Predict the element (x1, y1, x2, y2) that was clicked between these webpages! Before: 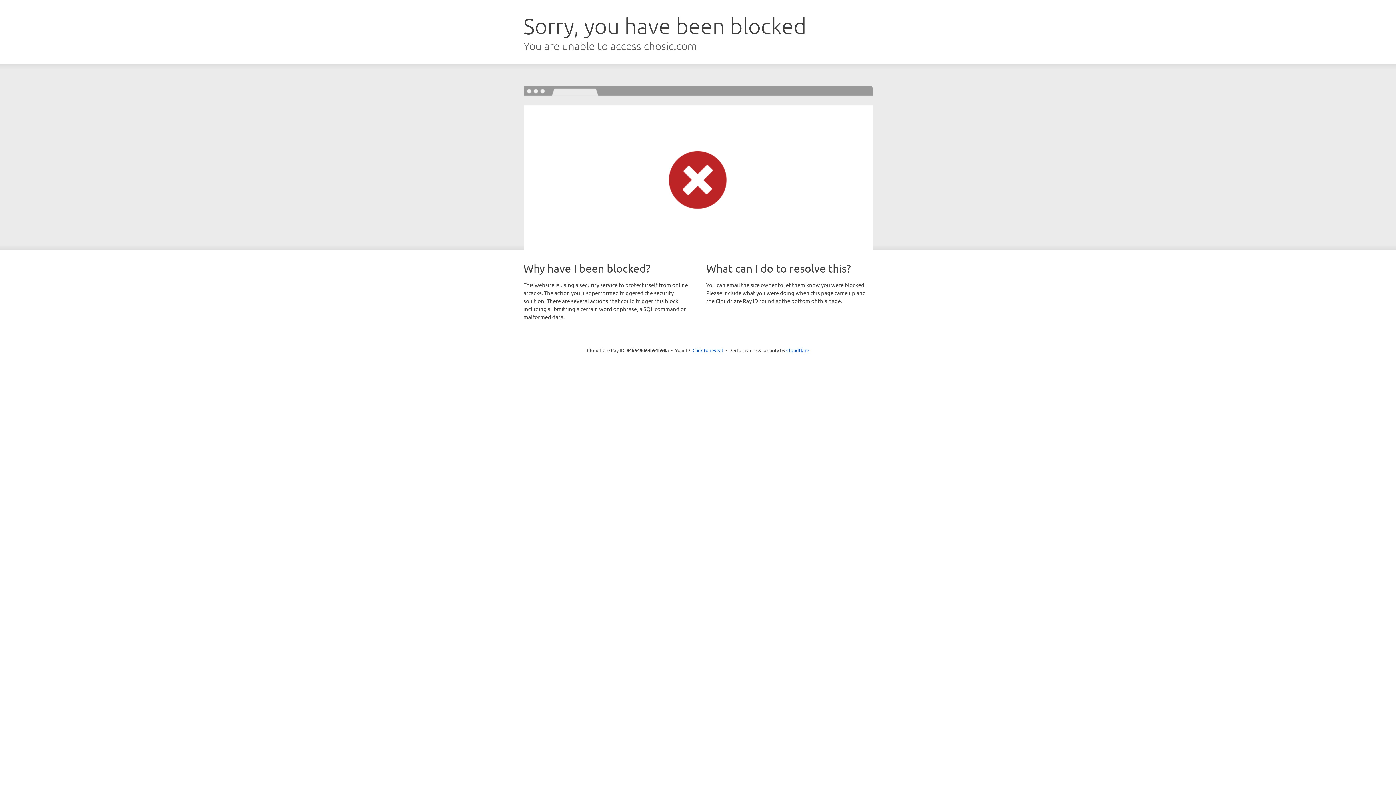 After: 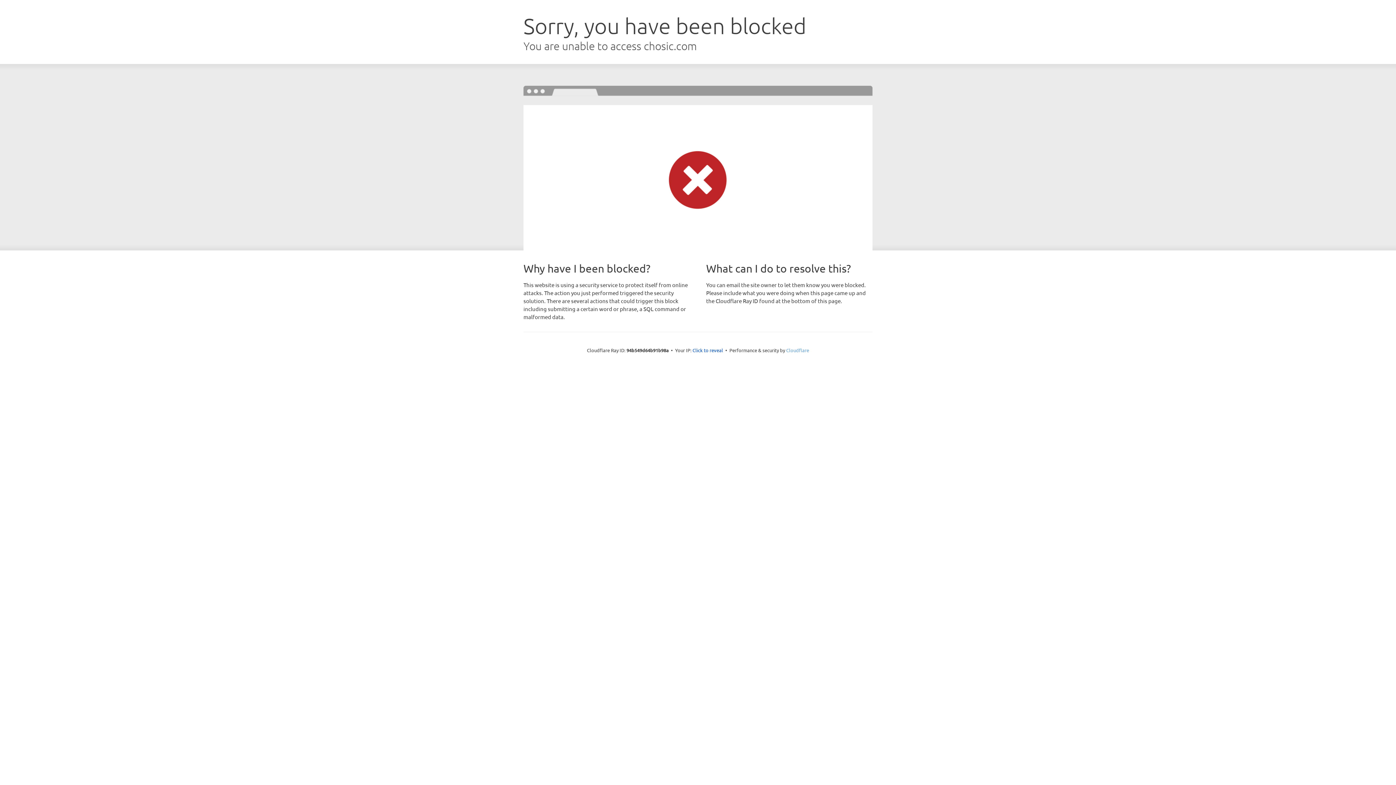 Action: bbox: (786, 347, 809, 353) label: Cloudflare